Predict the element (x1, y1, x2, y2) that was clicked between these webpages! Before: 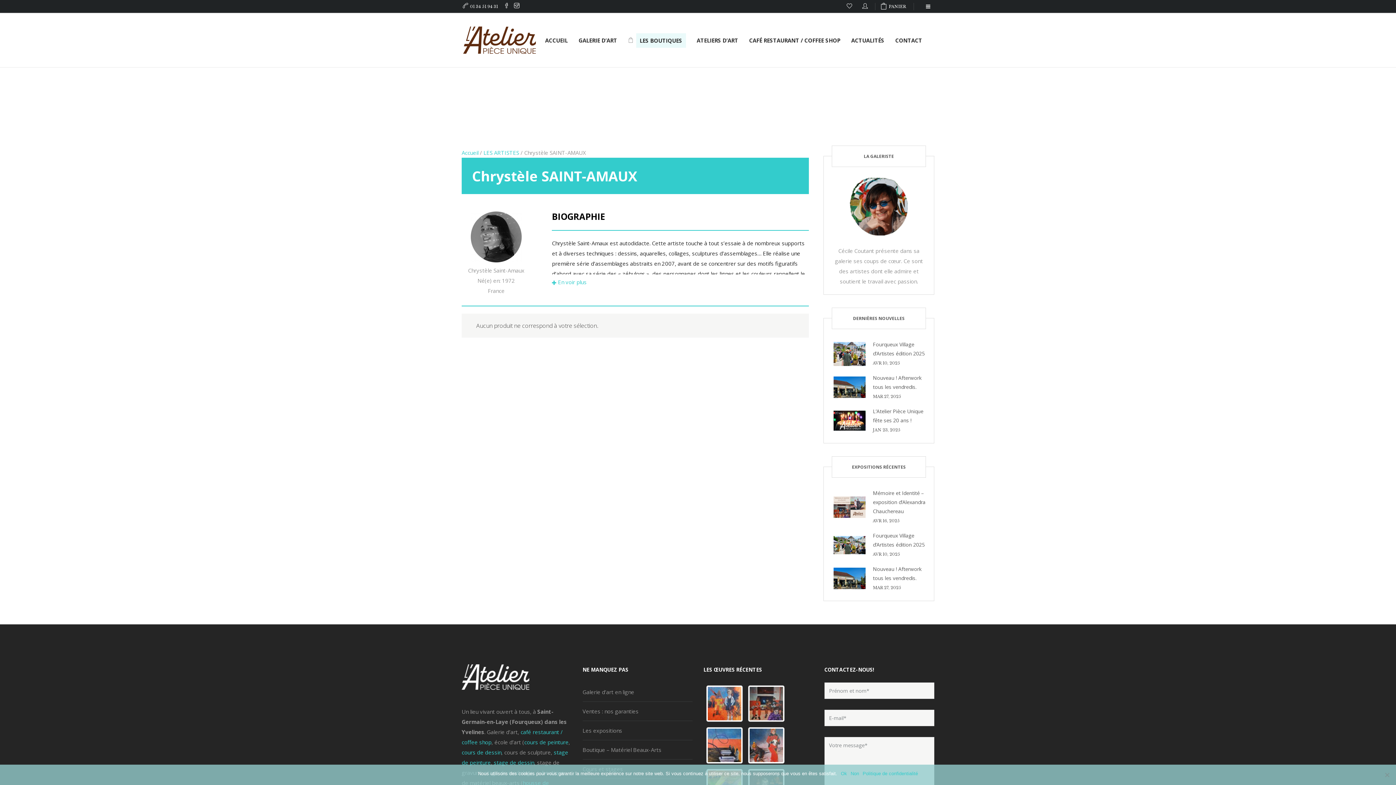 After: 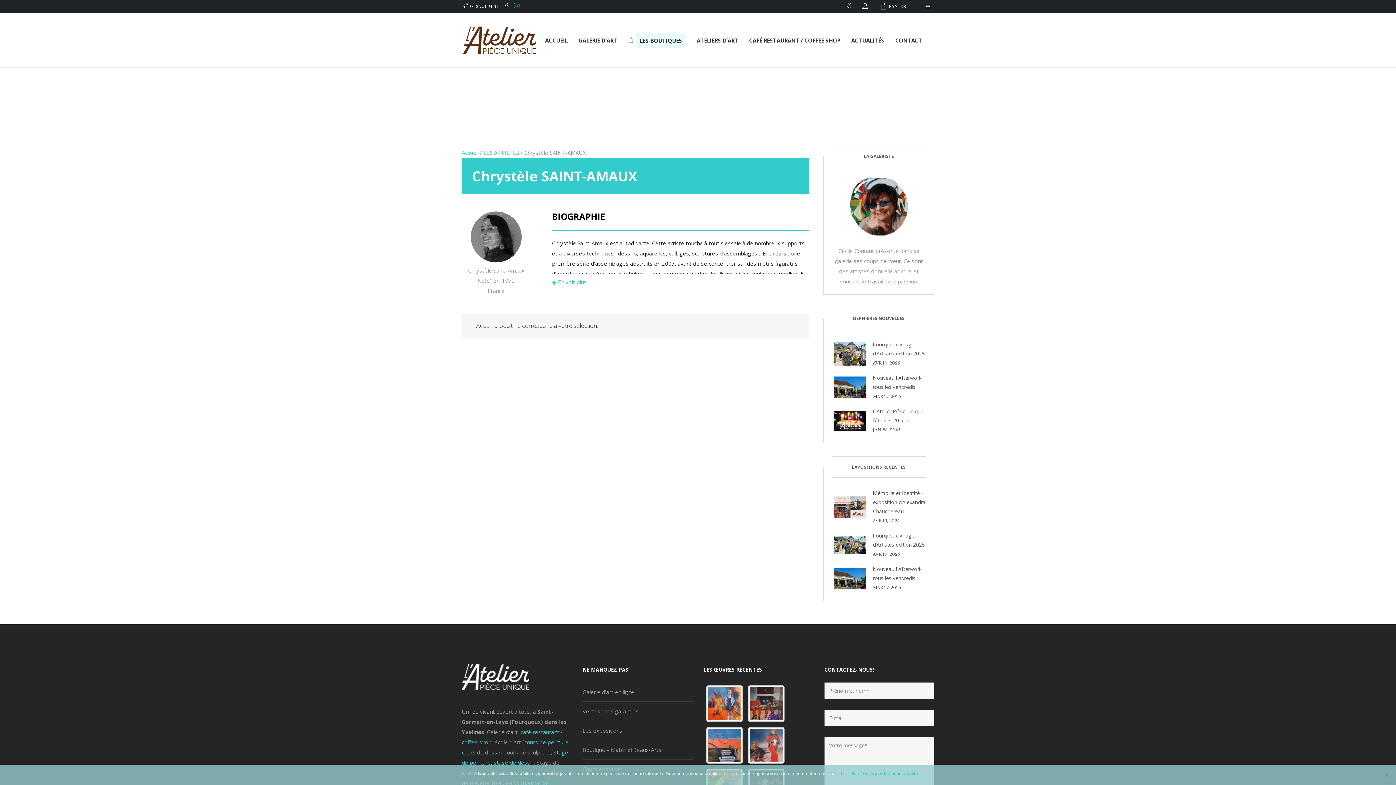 Action: bbox: (514, 2, 519, 9)